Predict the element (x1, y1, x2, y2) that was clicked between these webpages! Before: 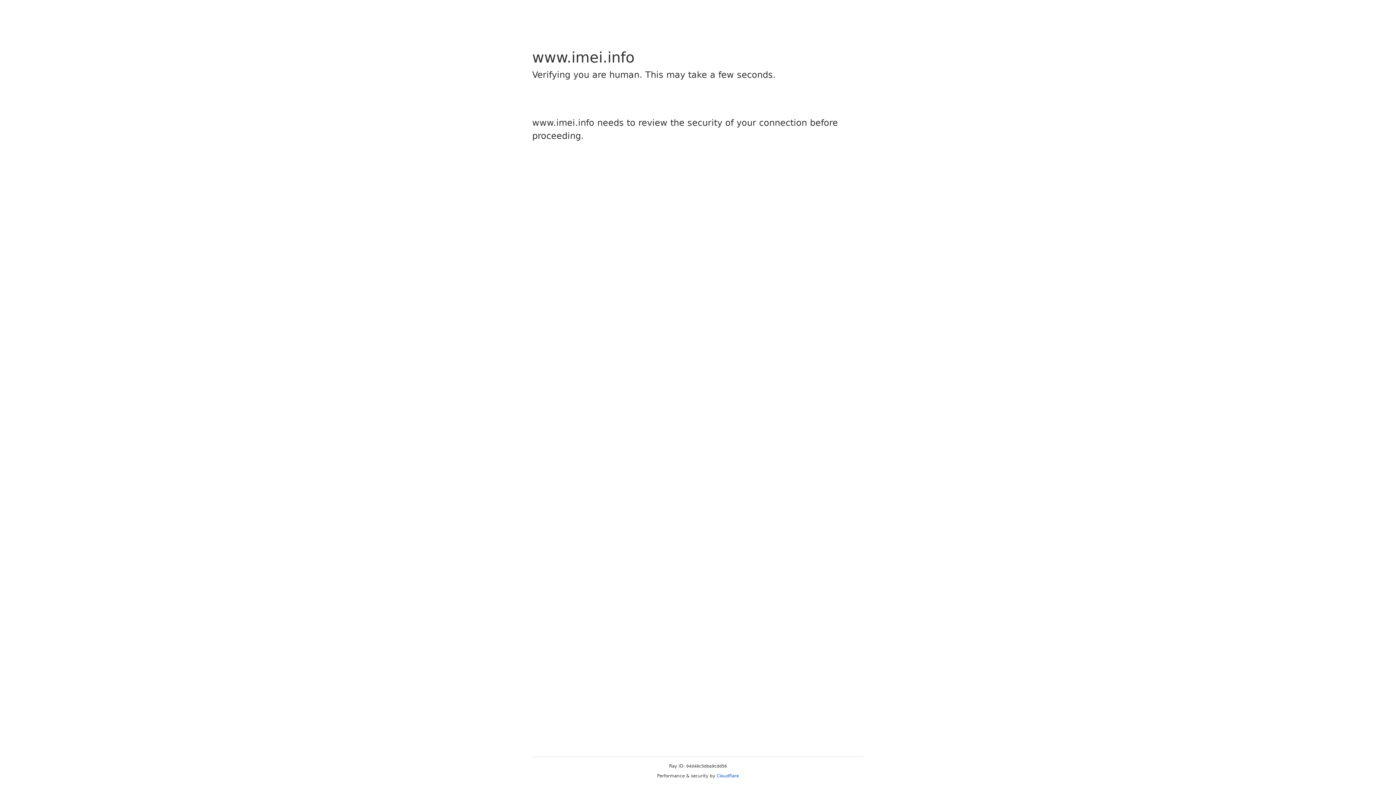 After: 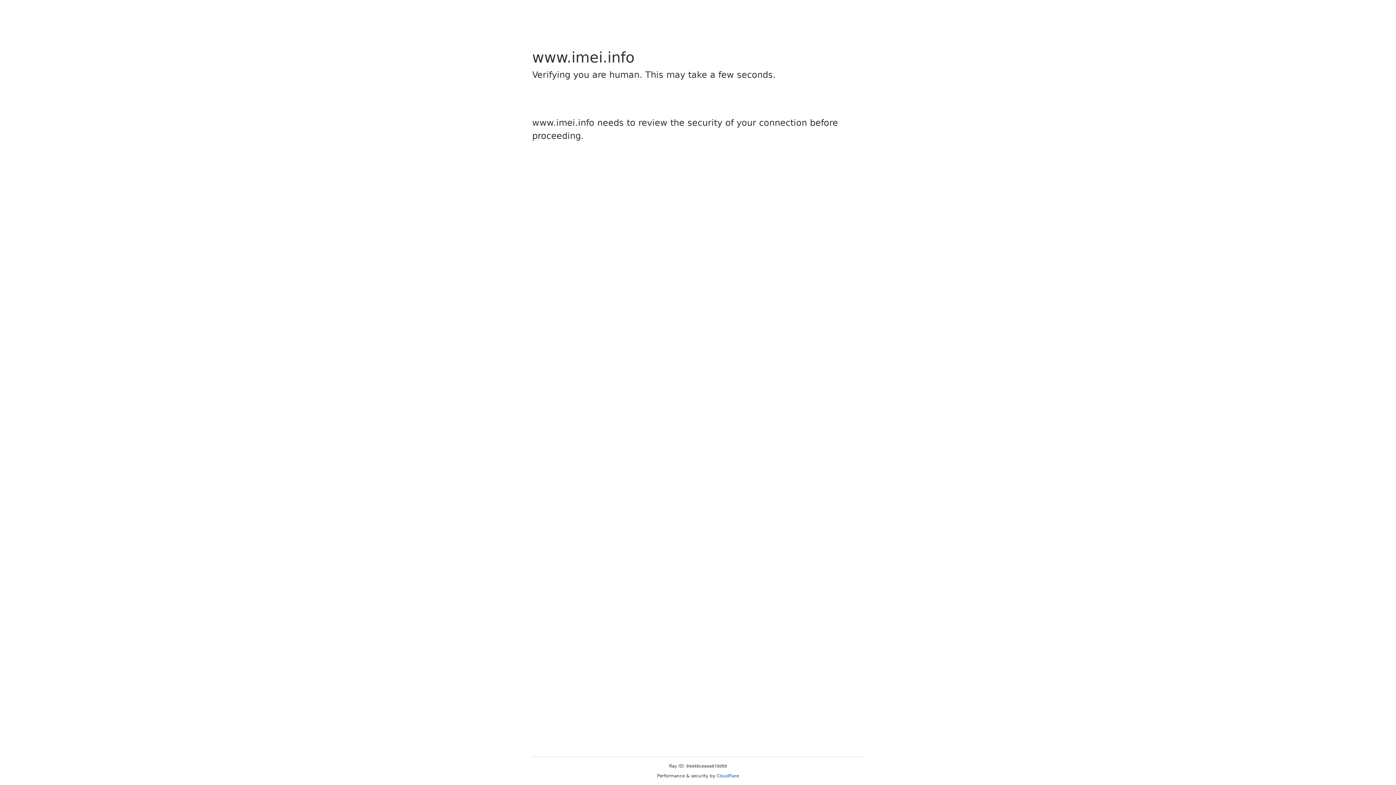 Action: bbox: (716, 773, 739, 778) label: Cloudflare